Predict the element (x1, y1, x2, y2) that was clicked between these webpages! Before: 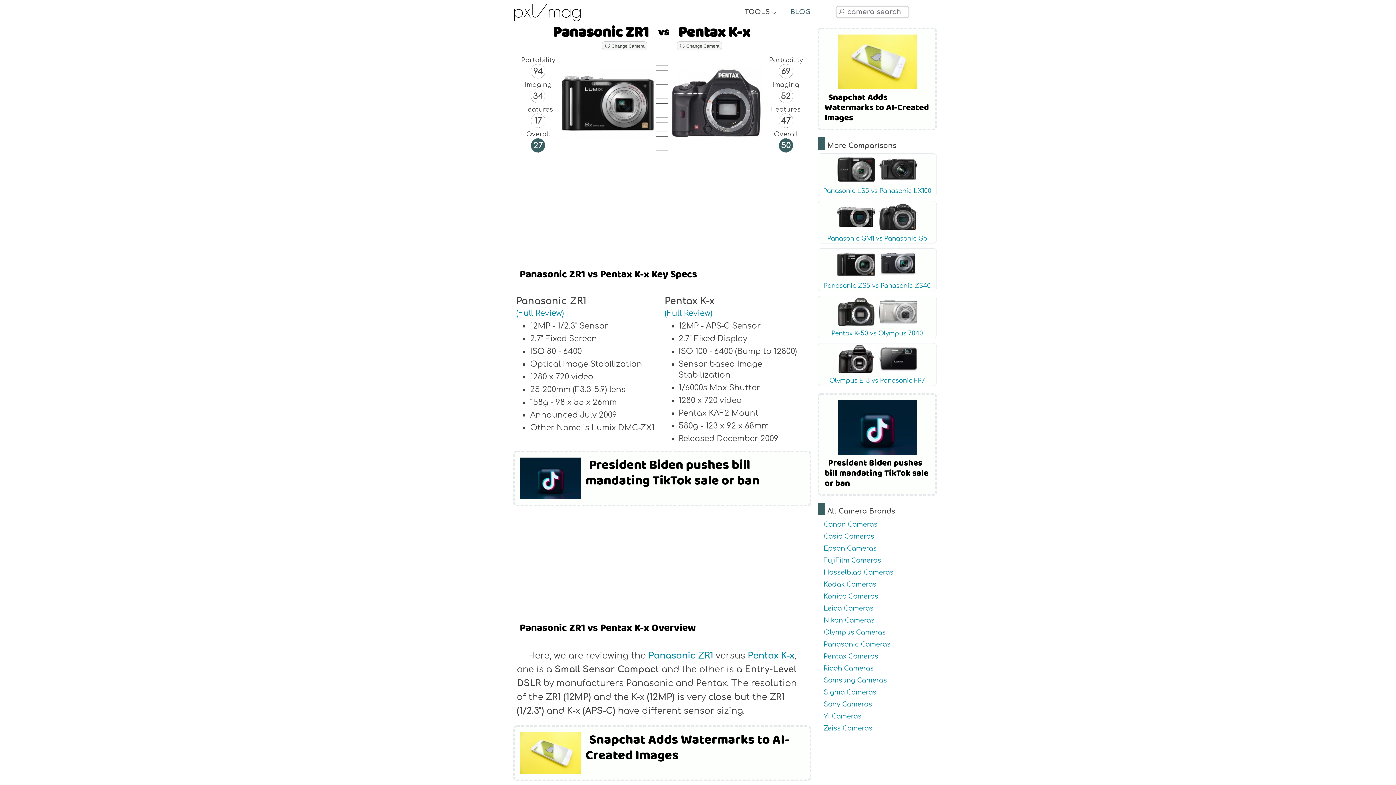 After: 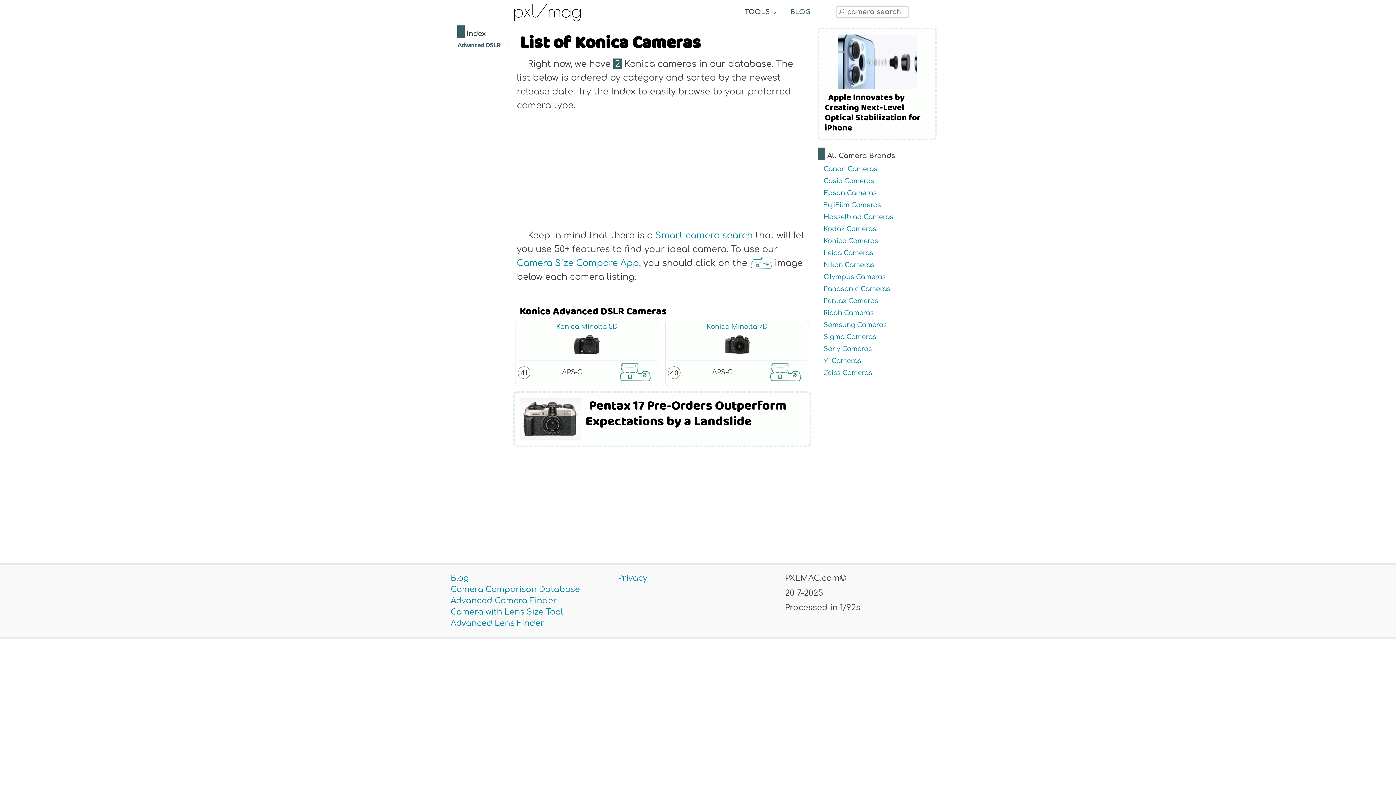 Action: bbox: (823, 592, 878, 600) label: Konica Cameras